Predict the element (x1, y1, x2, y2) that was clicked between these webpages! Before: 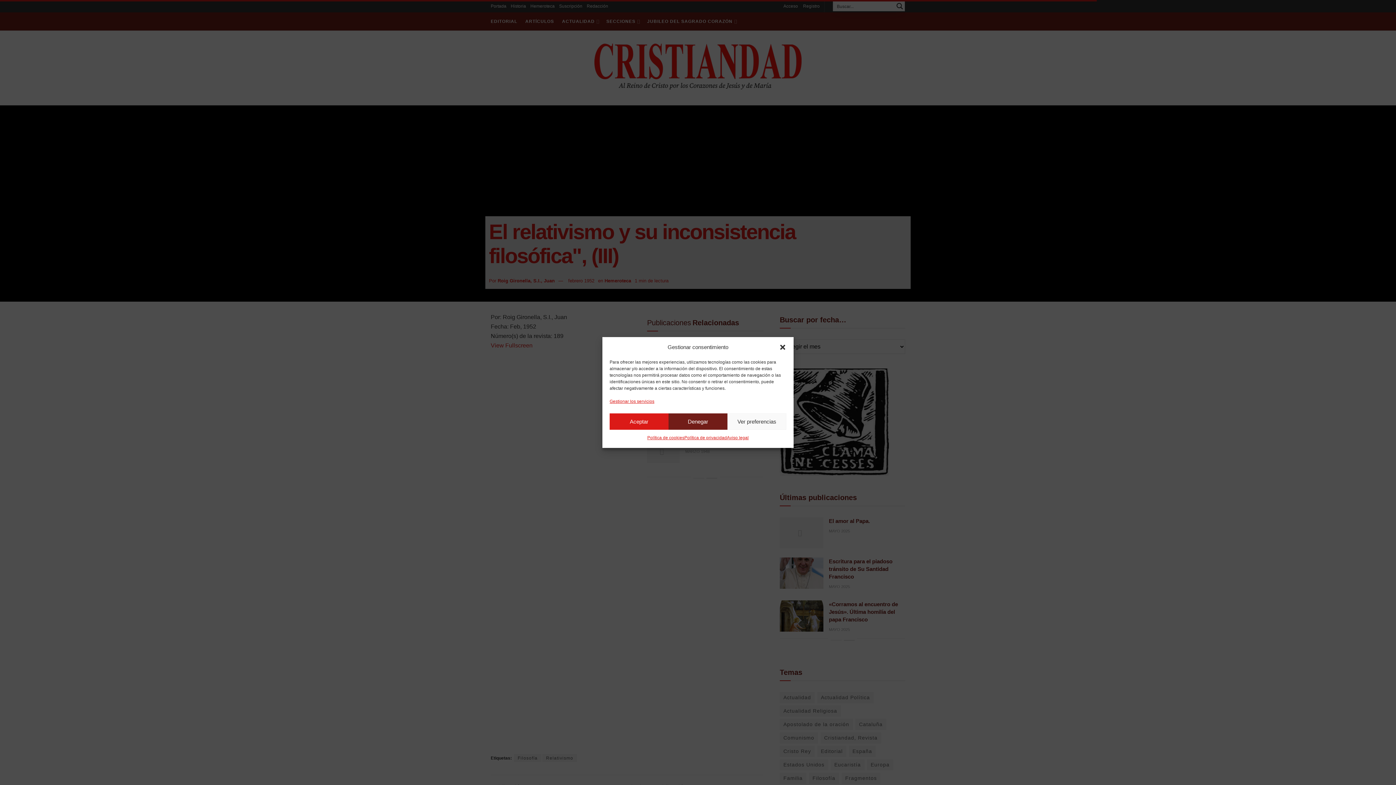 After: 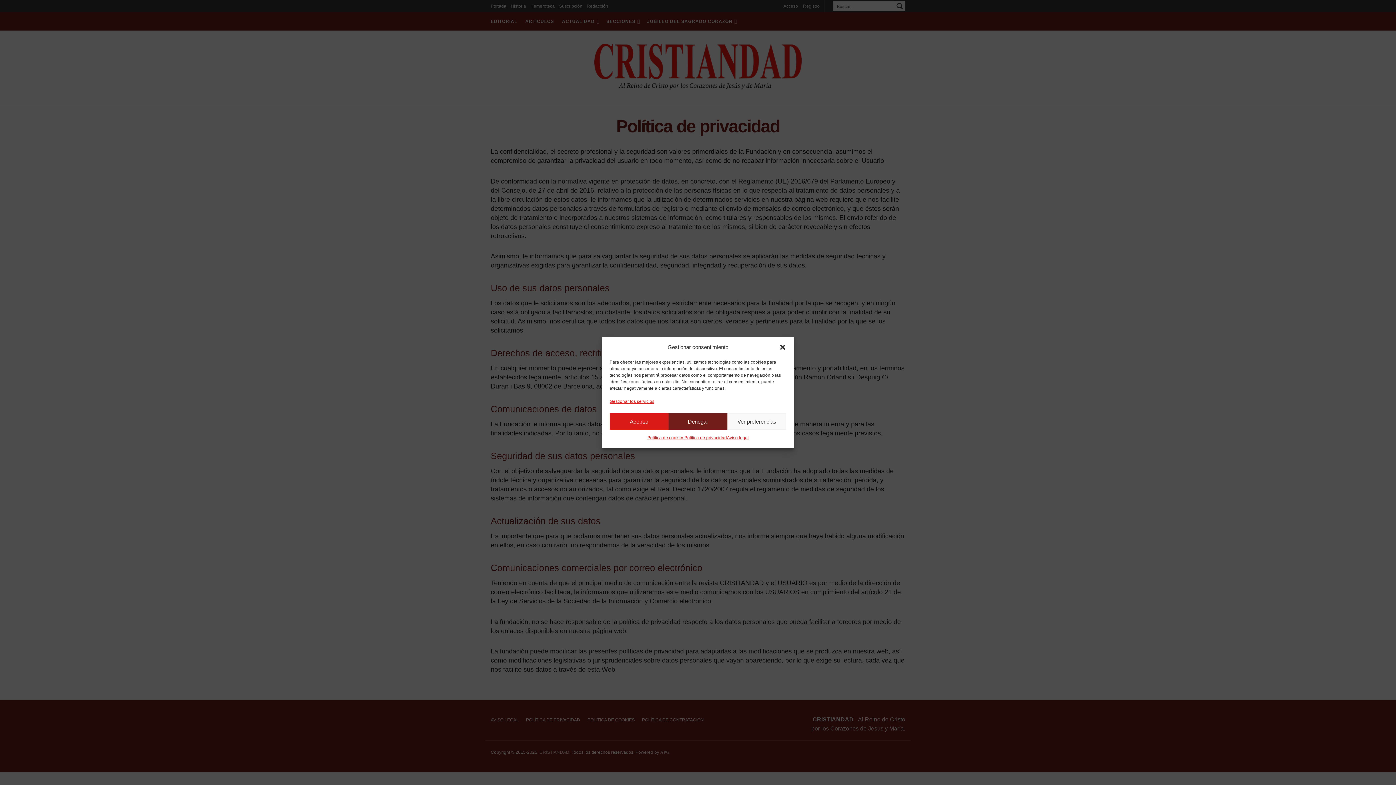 Action: label: Política de privacidad bbox: (684, 433, 727, 442)